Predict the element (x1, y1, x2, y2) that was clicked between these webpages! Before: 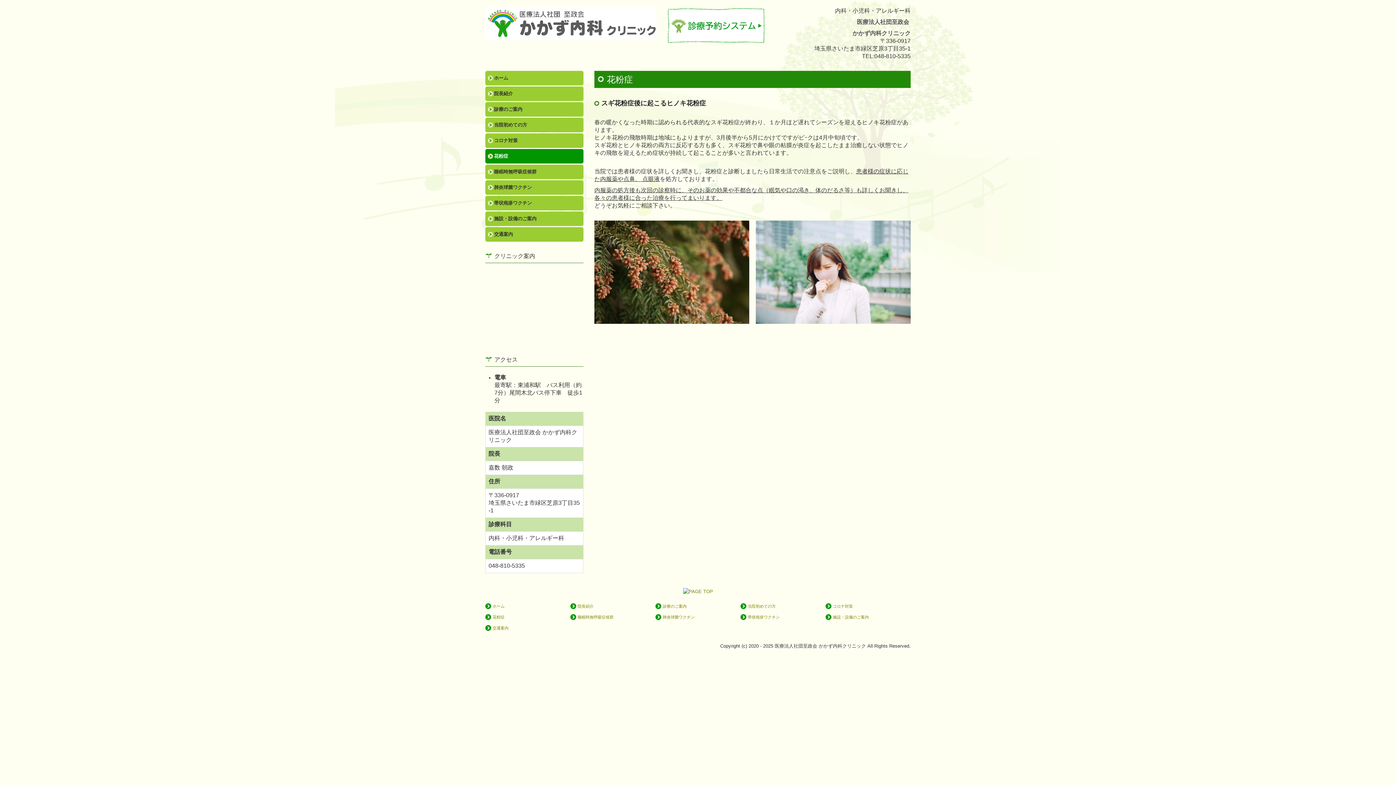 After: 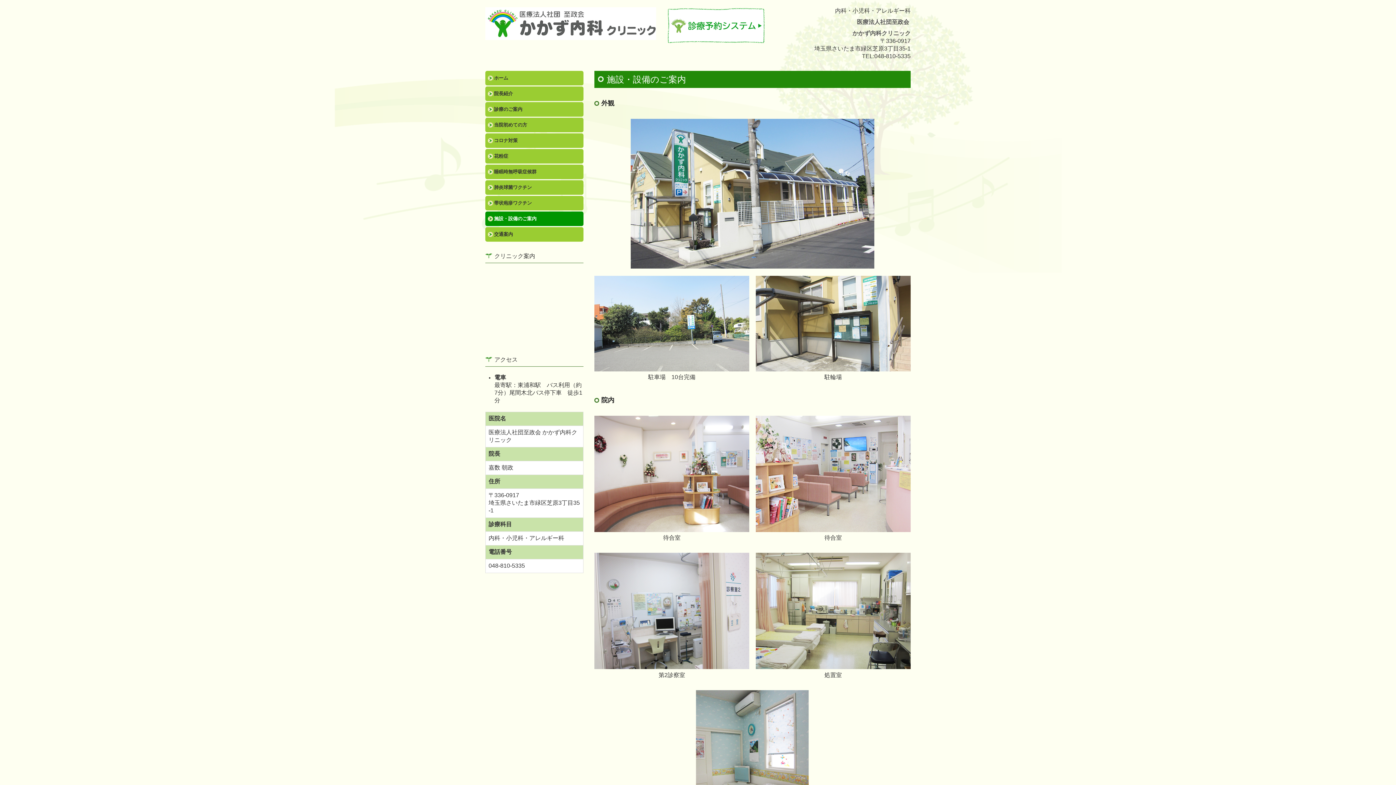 Action: bbox: (485, 211, 583, 226) label: 施設・設備のご案内